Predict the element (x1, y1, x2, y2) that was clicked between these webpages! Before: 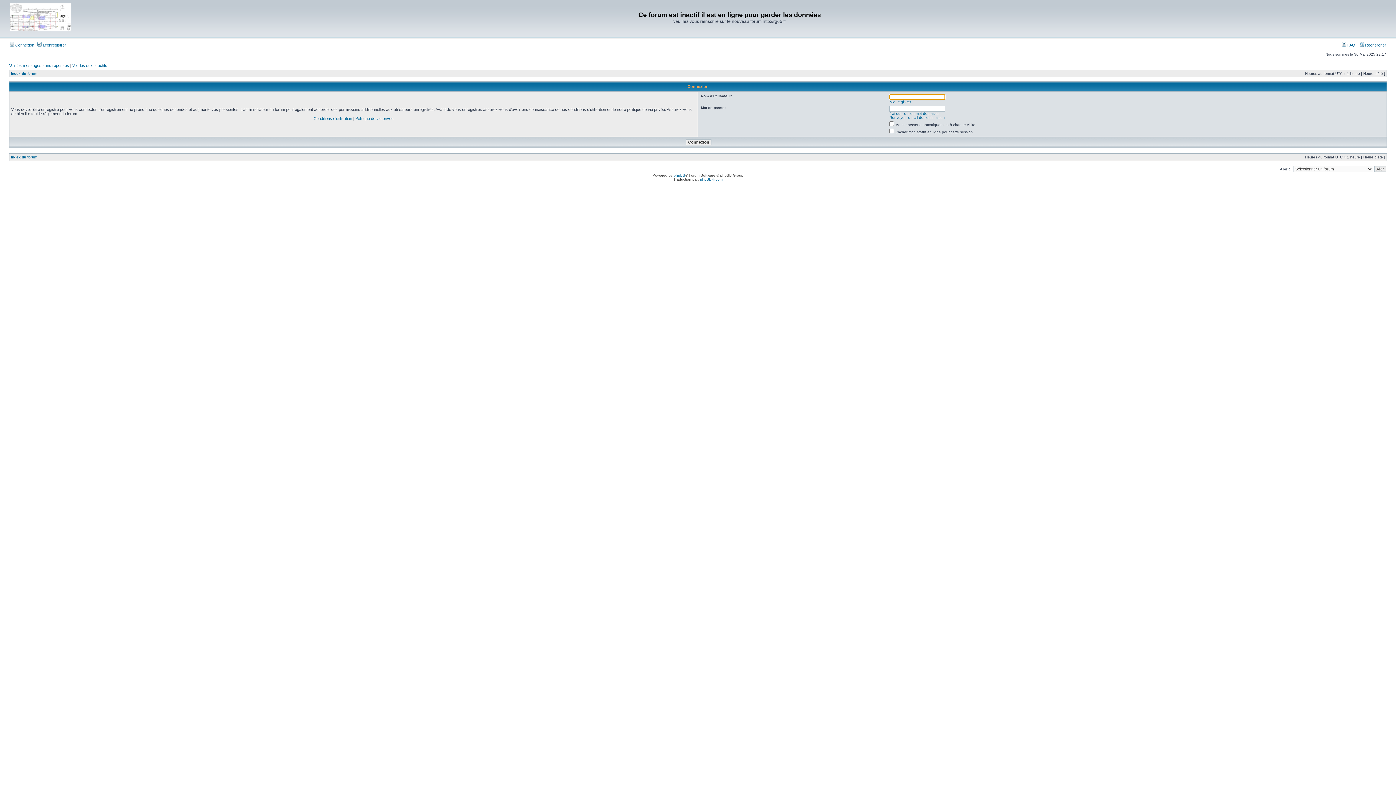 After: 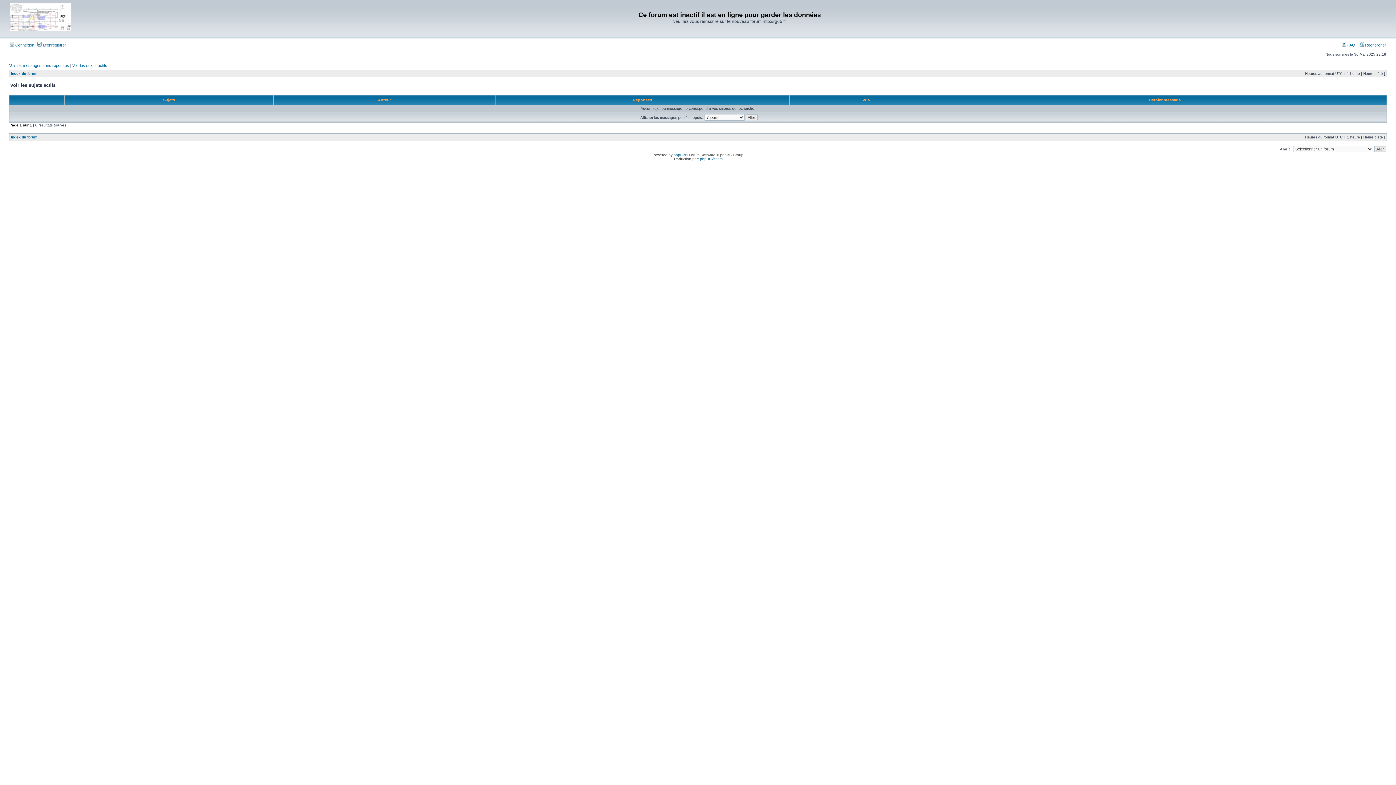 Action: label: Voir les sujets actifs bbox: (72, 63, 107, 67)